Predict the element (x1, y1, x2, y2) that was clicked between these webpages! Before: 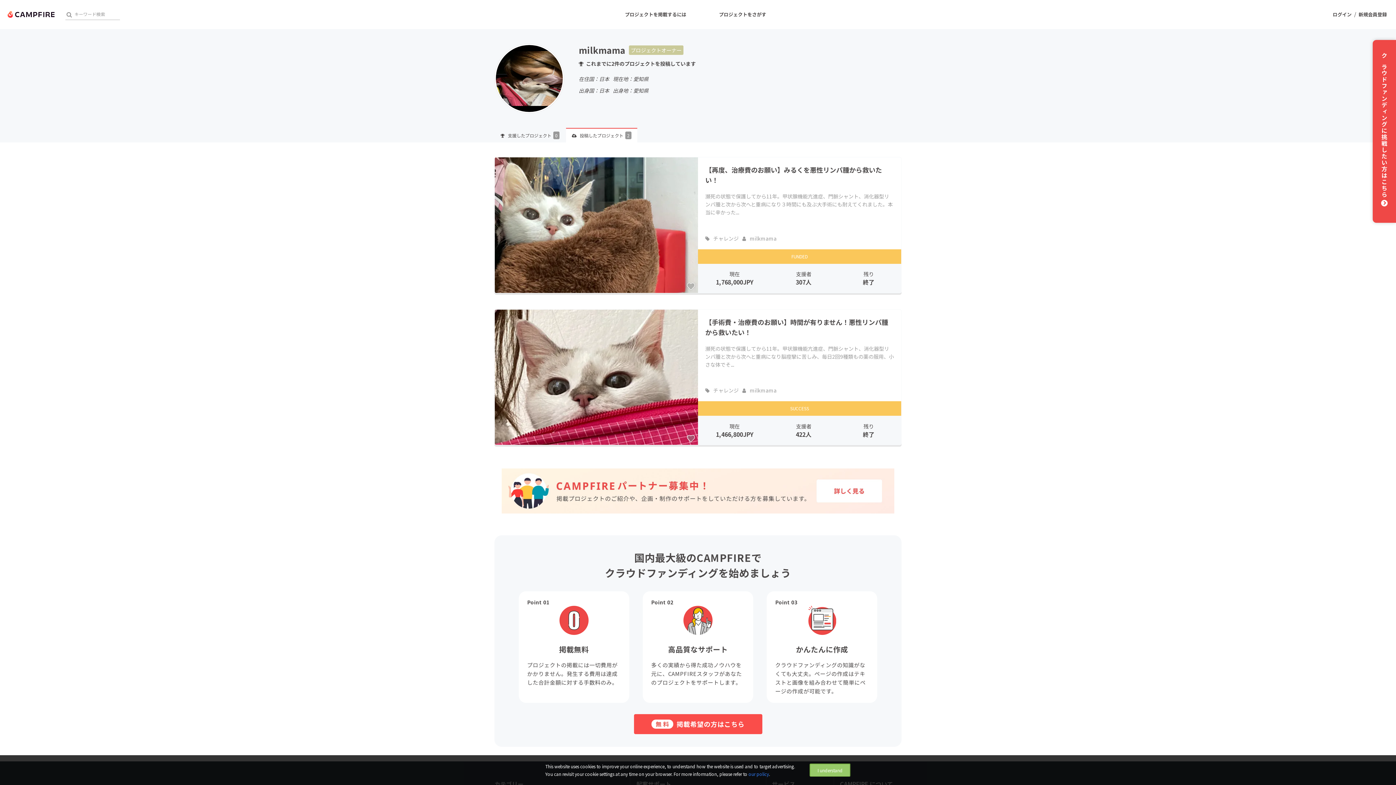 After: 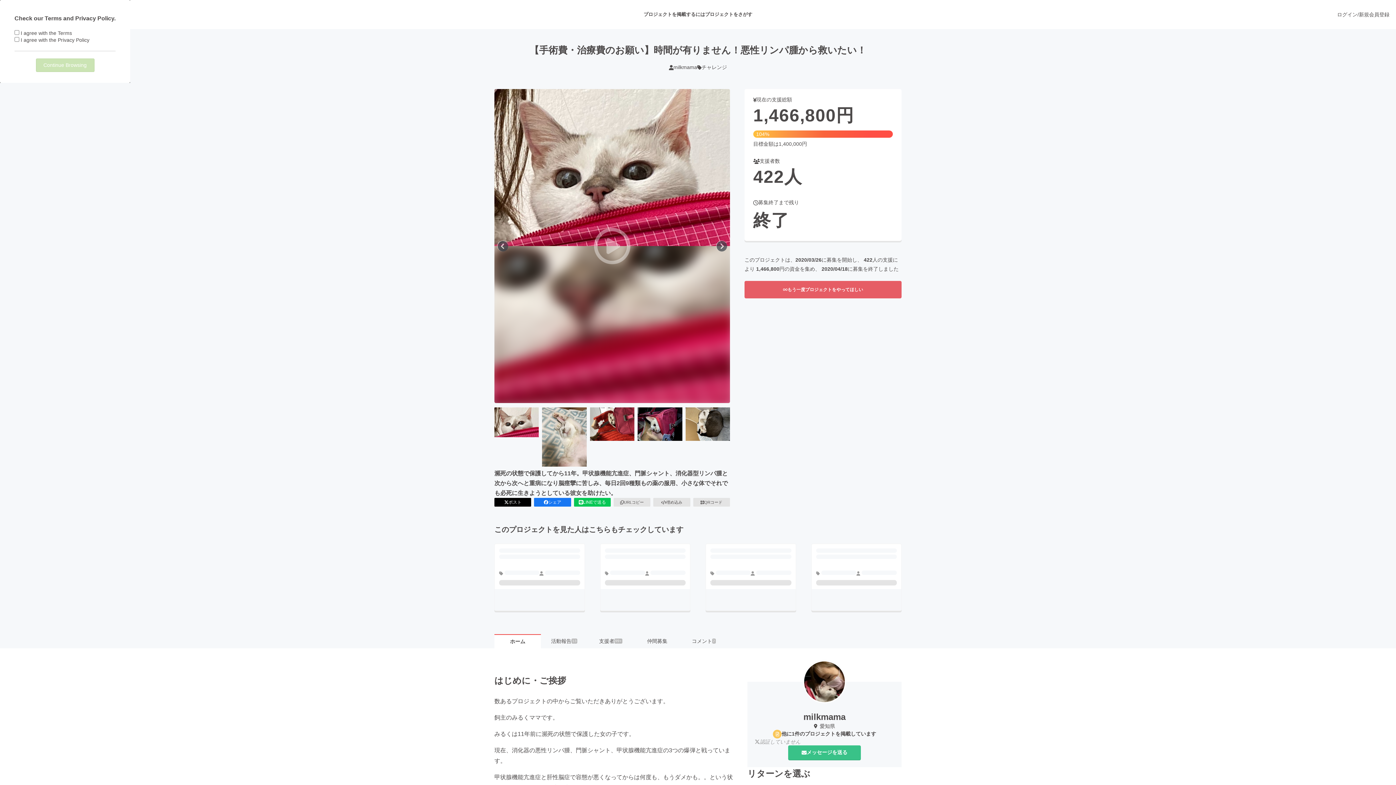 Action: bbox: (494, 309, 698, 445)